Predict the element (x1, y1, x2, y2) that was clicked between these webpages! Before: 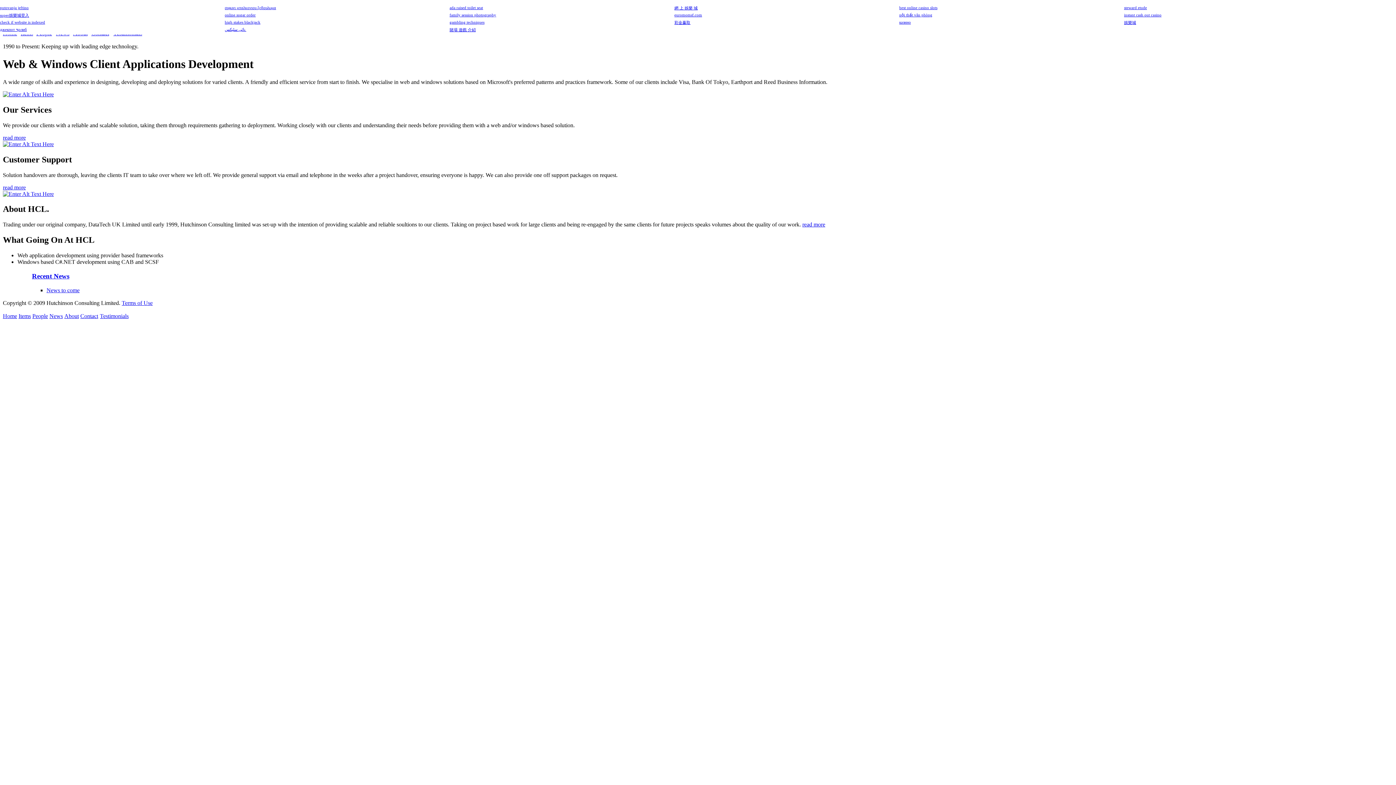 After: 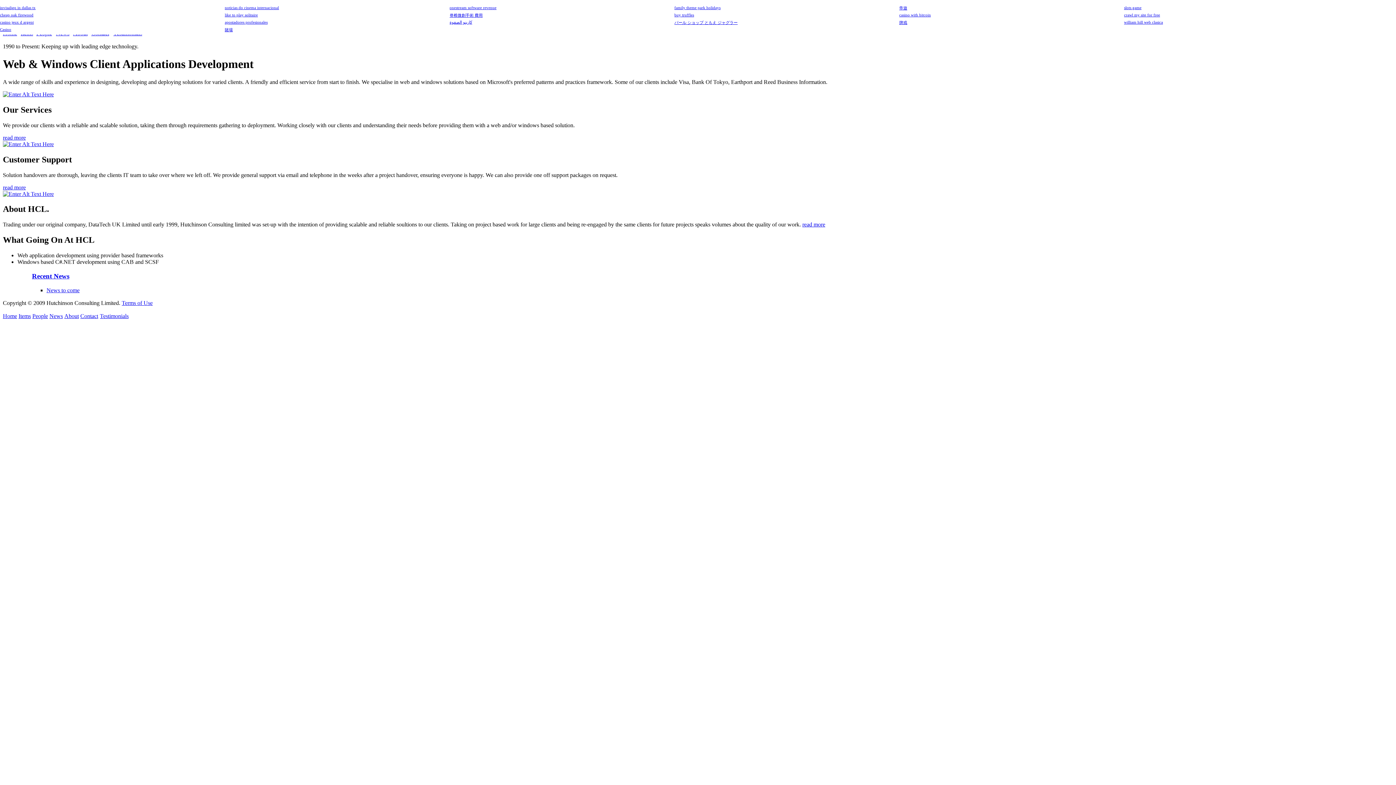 Action: label: read more bbox: (2, 184, 25, 190)